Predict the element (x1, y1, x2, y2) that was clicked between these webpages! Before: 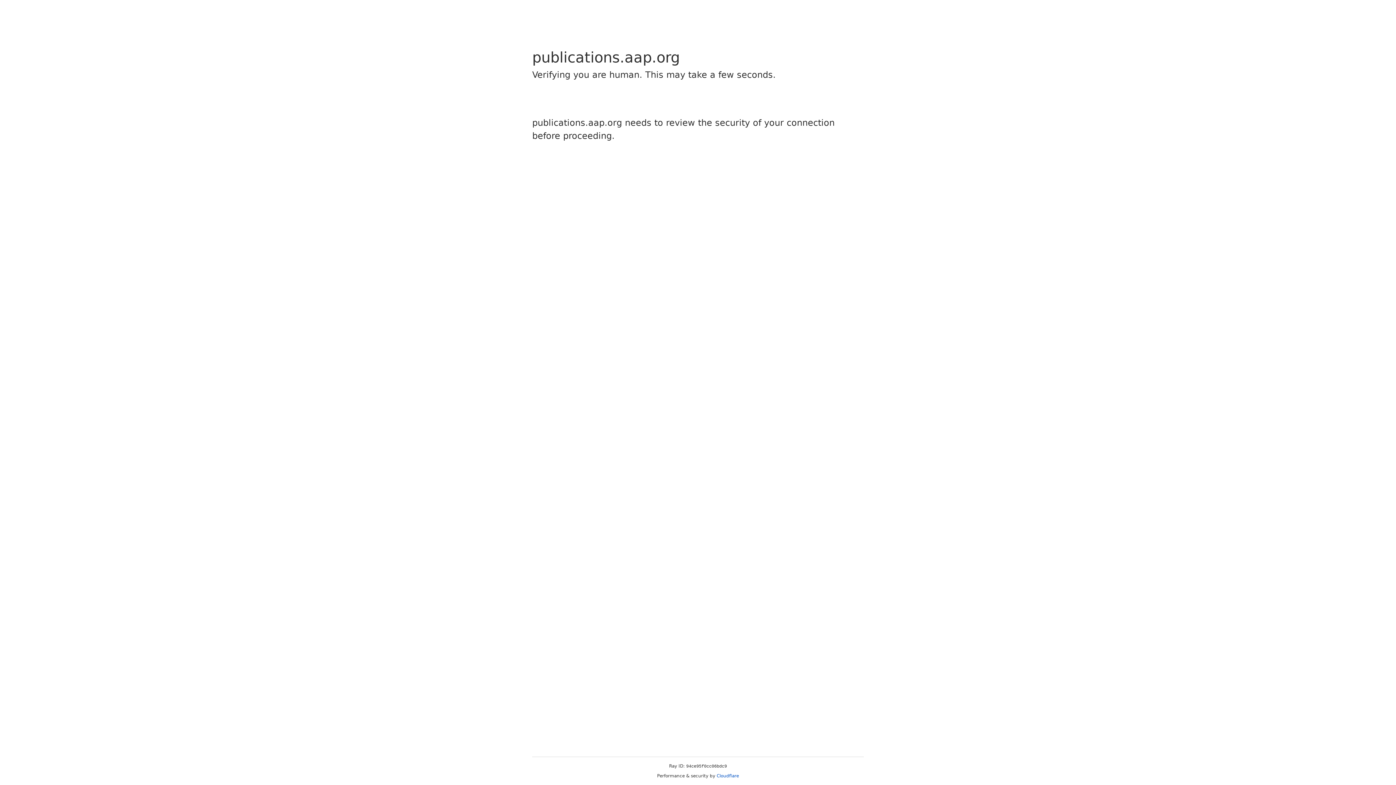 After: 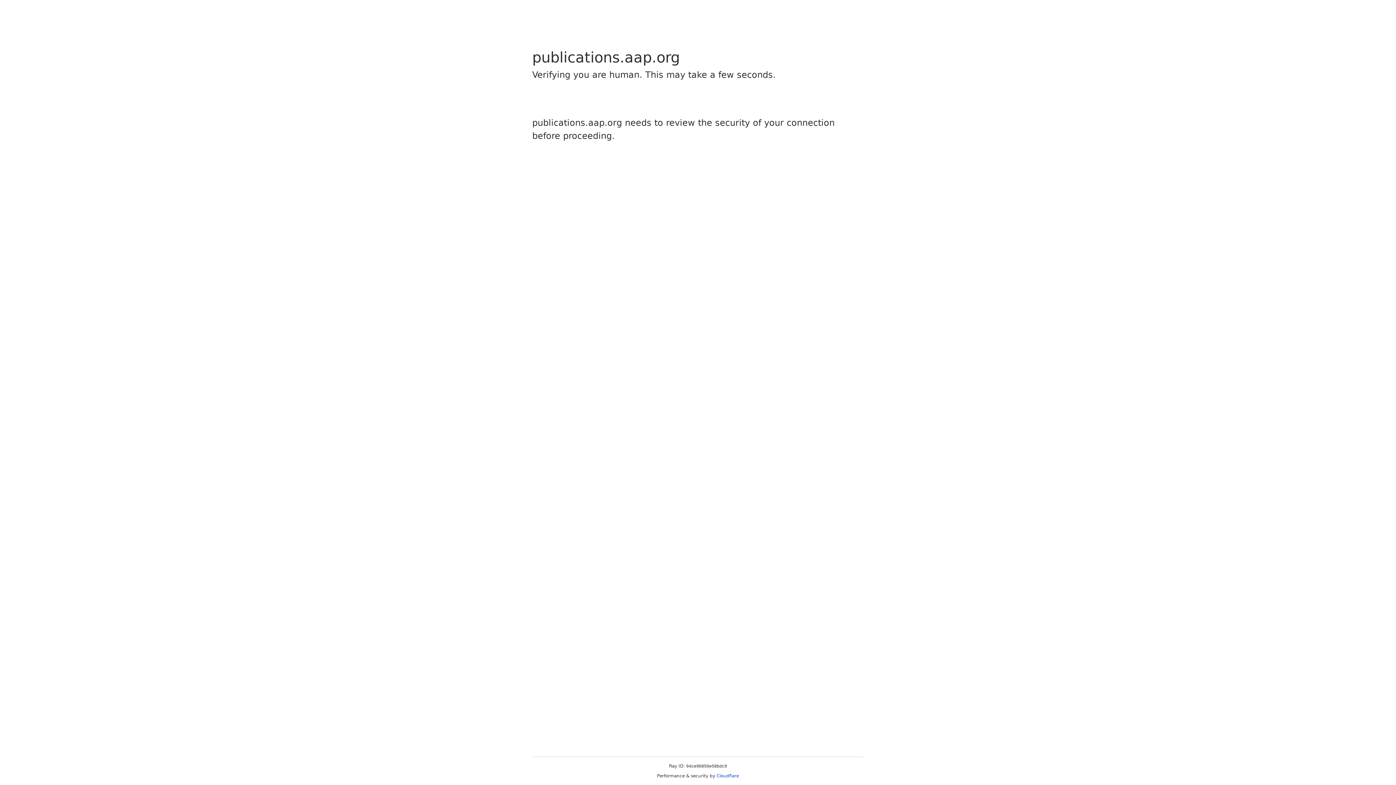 Action: label: Cloudflare bbox: (716, 773, 739, 778)